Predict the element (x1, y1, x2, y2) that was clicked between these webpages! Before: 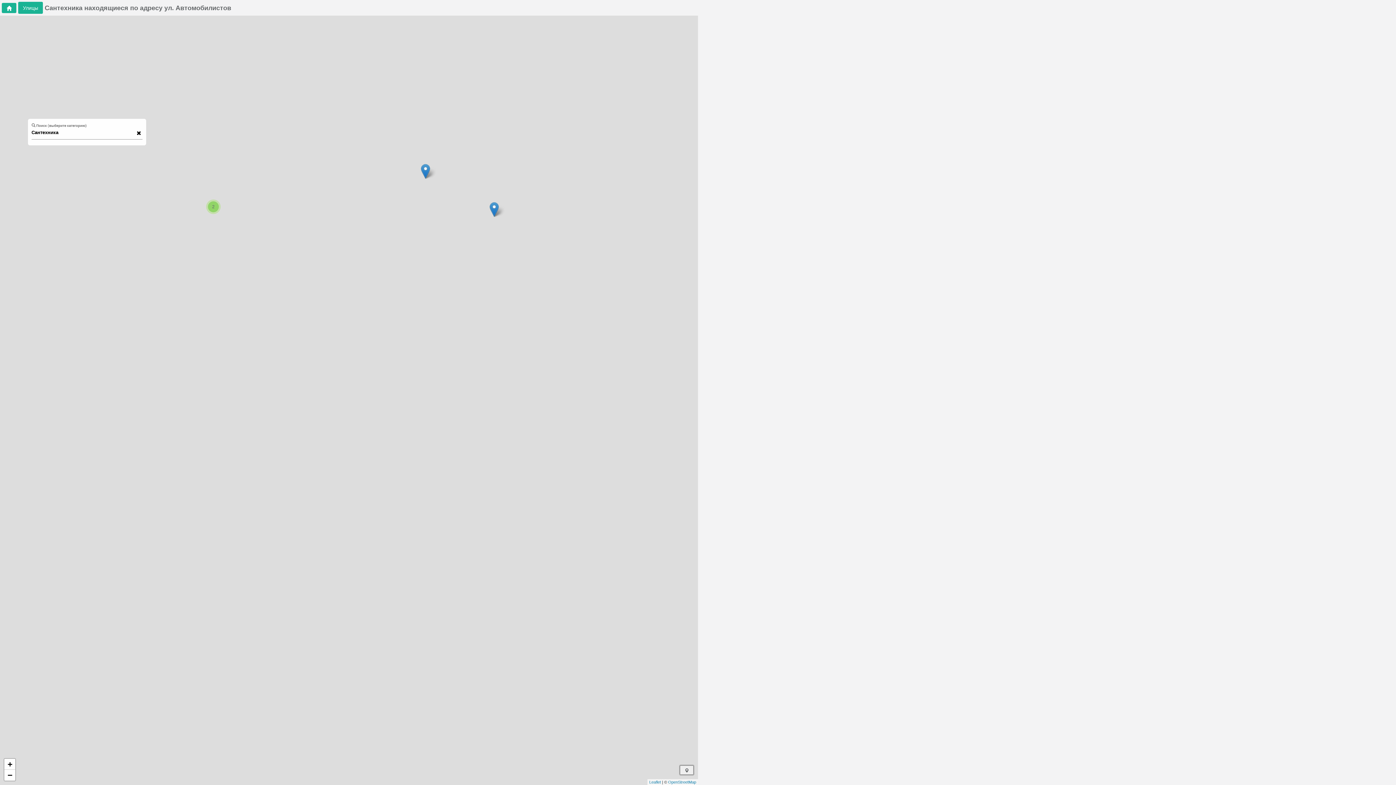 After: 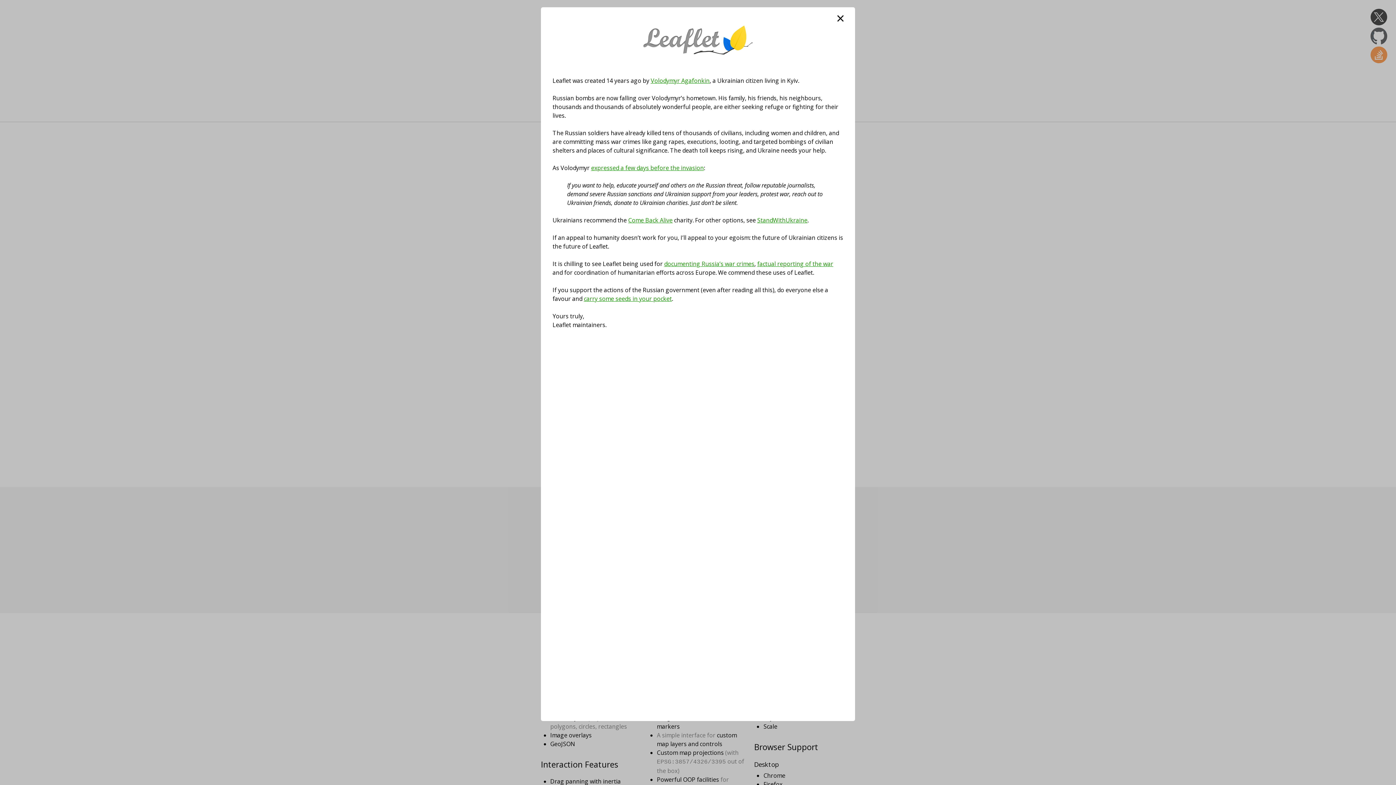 Action: bbox: (649, 780, 661, 784) label: Leaflet